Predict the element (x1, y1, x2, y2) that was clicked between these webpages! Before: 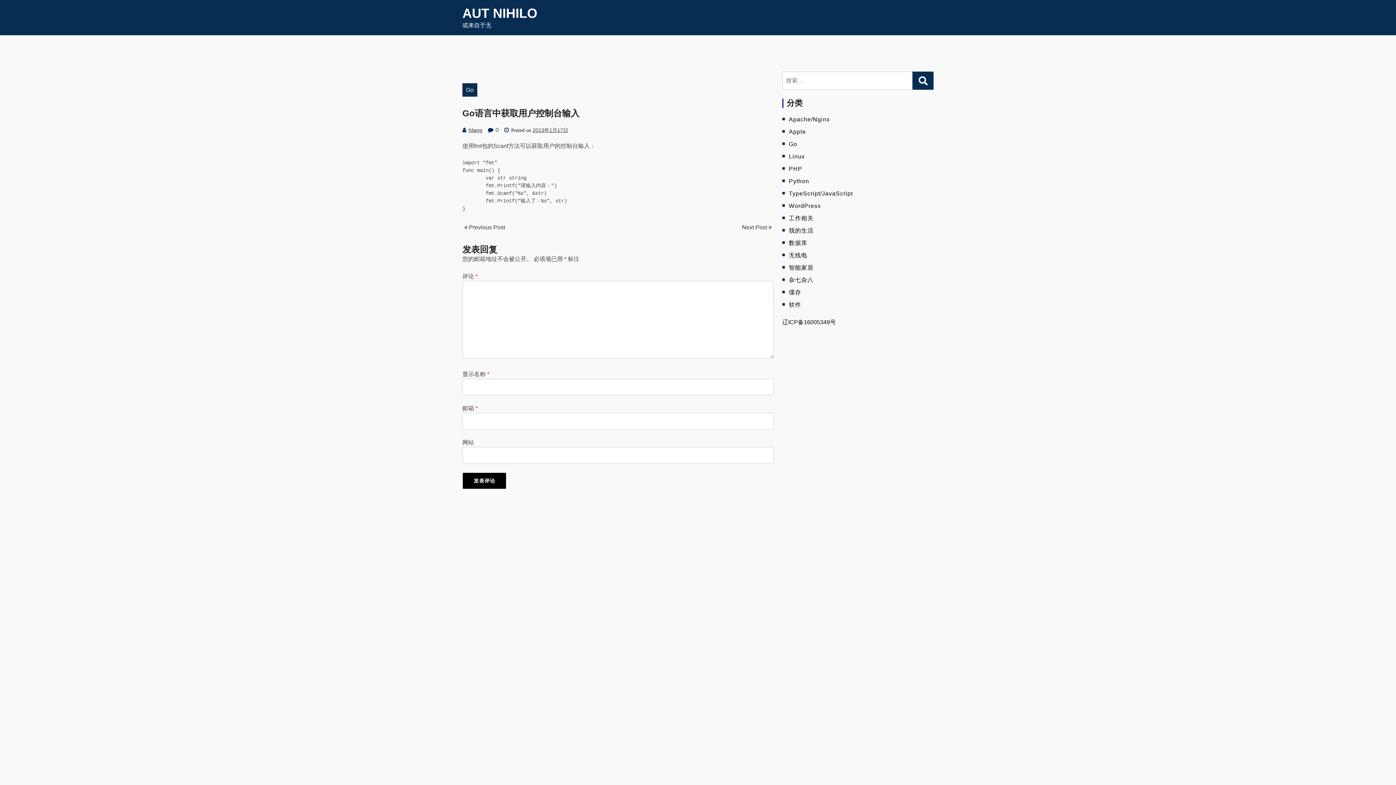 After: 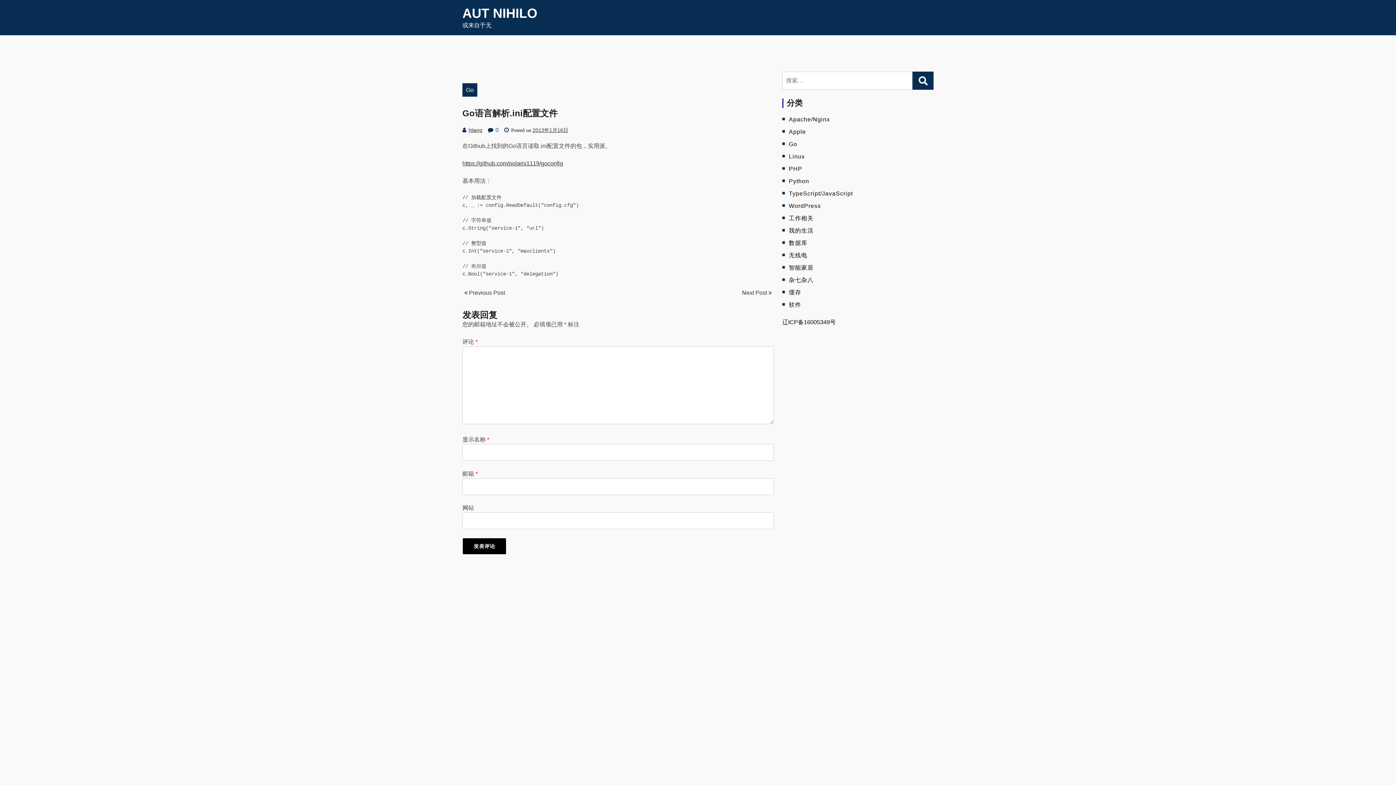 Action: label:  Previous Post bbox: (464, 224, 505, 230)